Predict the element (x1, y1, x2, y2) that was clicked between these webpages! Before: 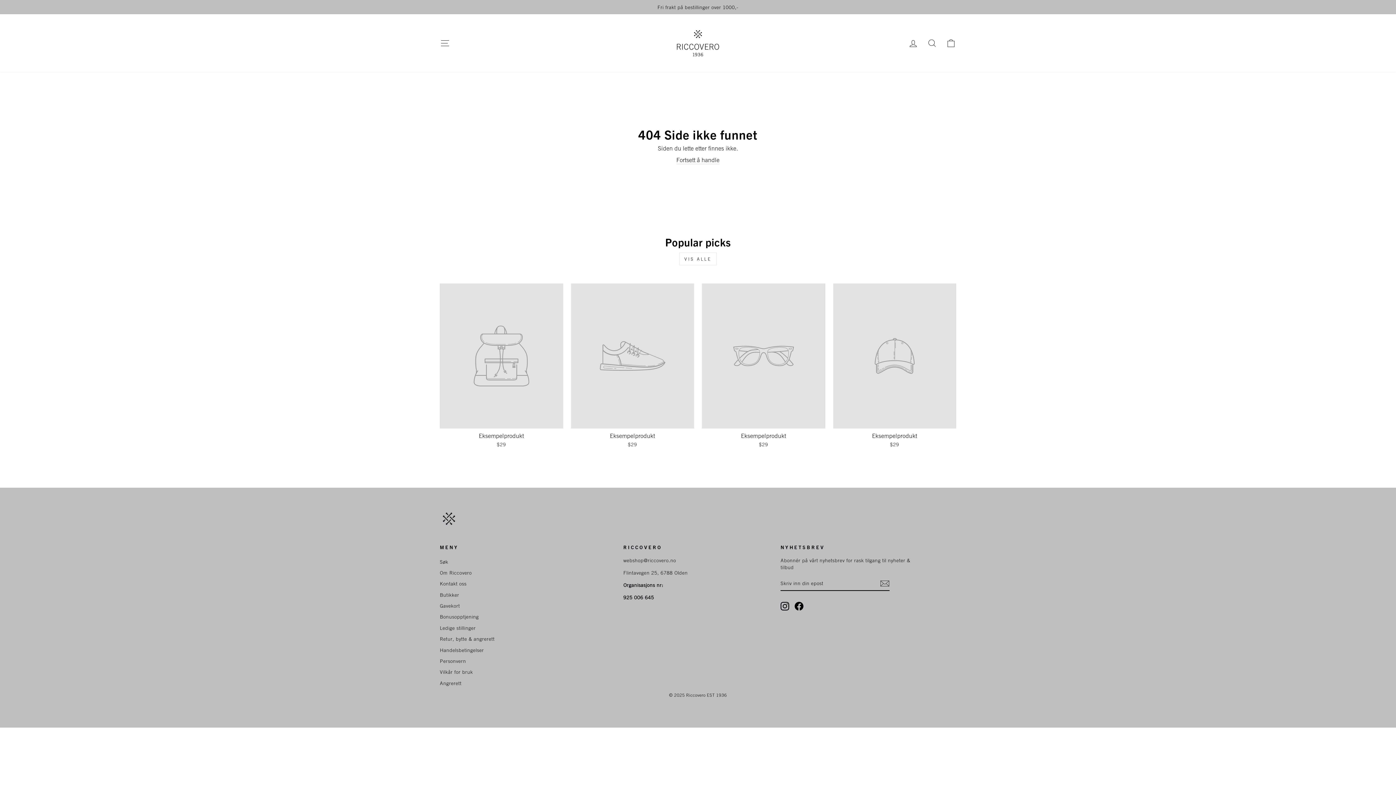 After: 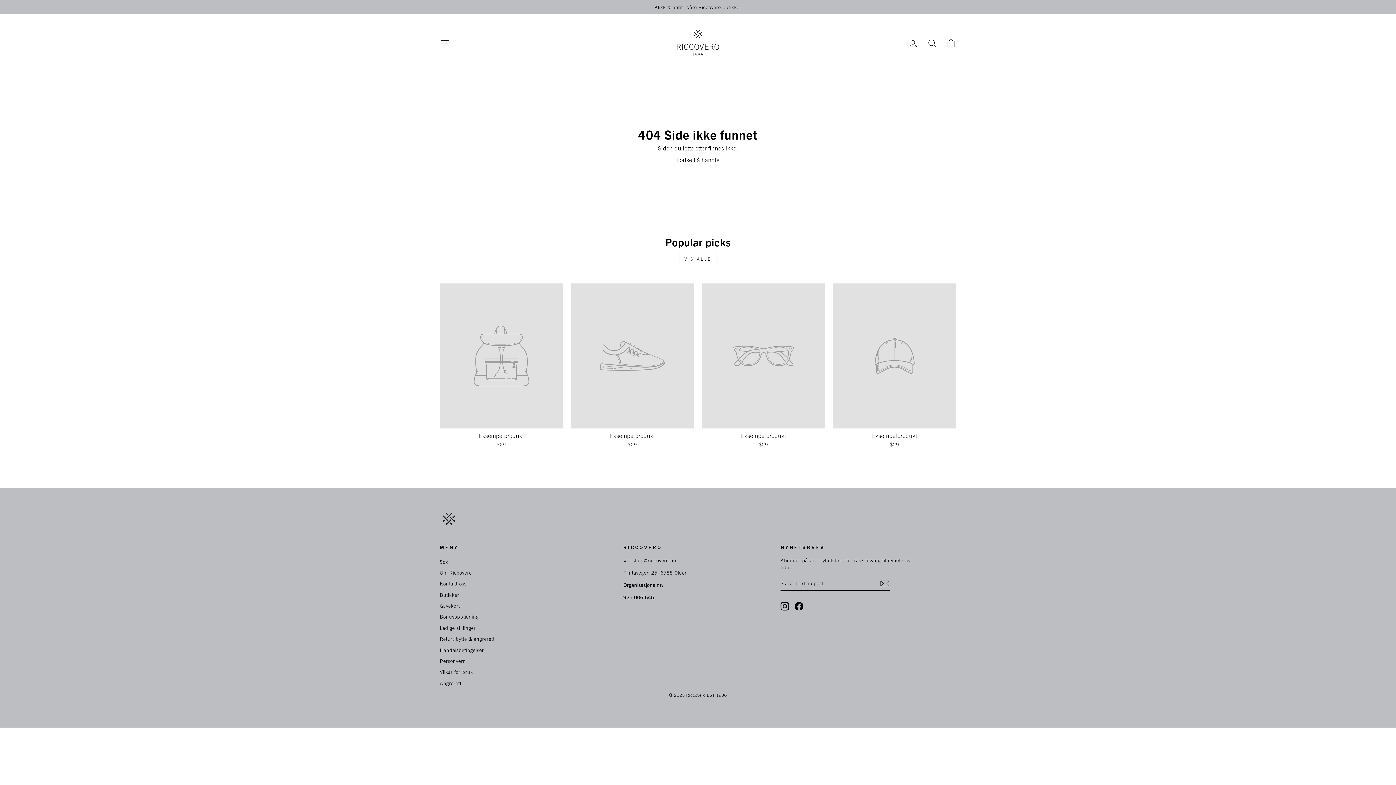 Action: label: Eksempelprodukt
$29 bbox: (440, 283, 563, 449)